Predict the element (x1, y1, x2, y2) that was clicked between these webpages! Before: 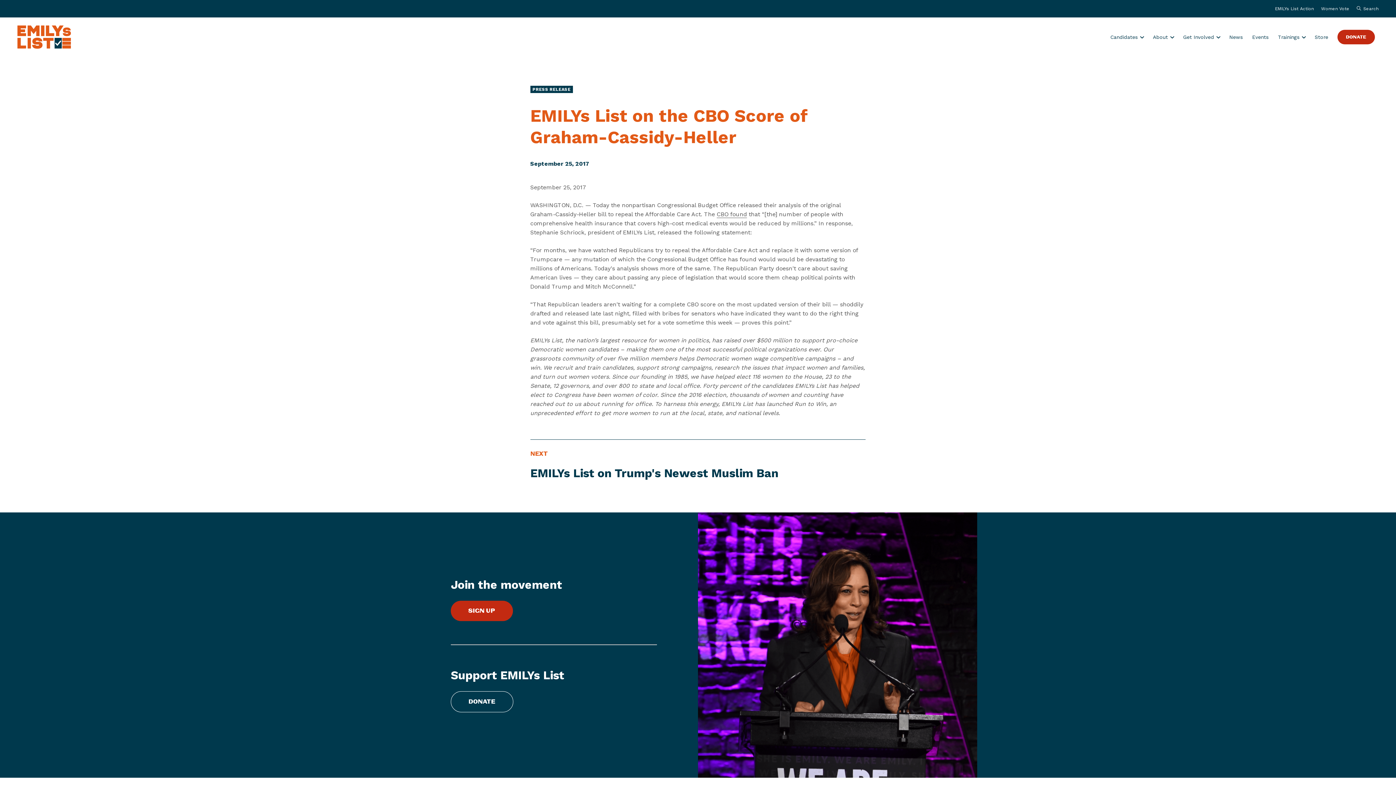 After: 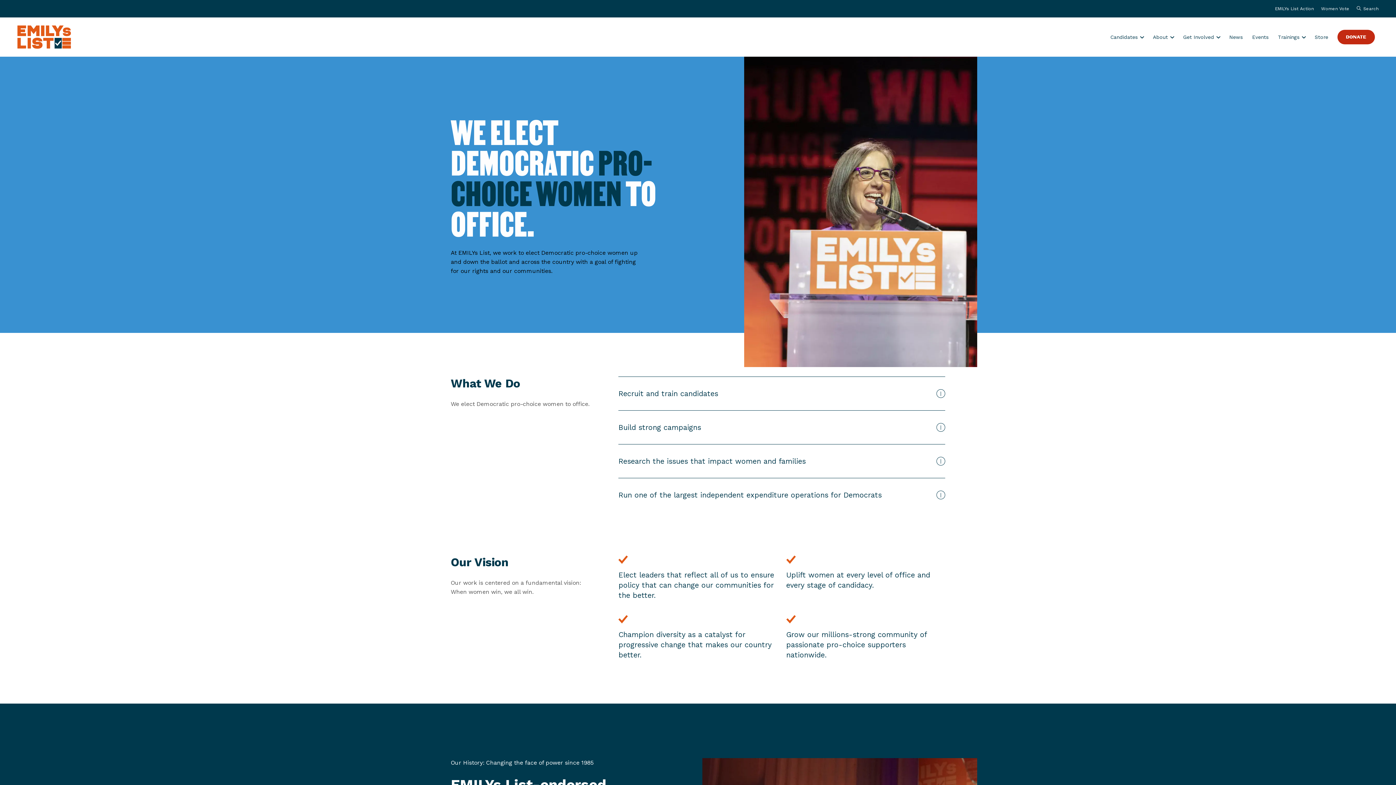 Action: label: About bbox: (1153, 32, 1168, 41)